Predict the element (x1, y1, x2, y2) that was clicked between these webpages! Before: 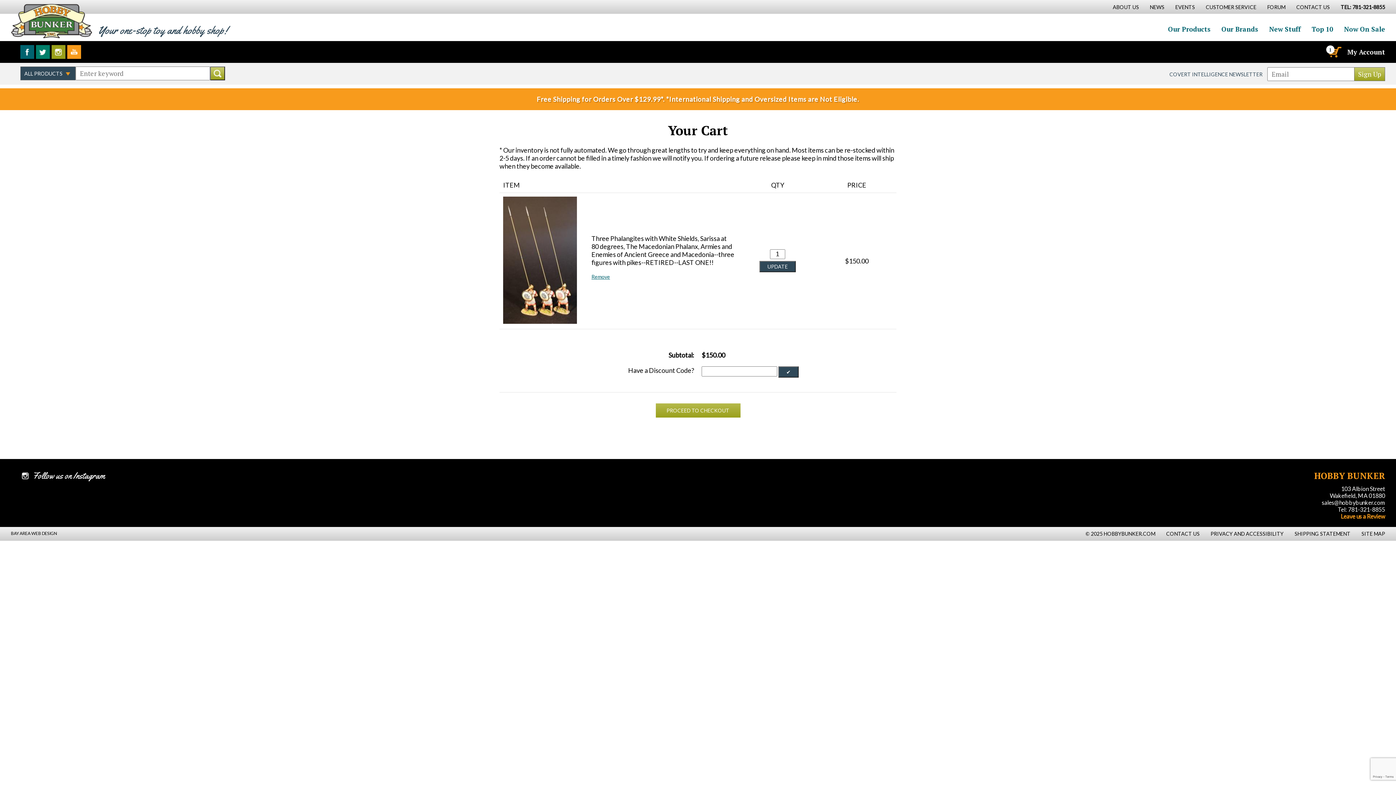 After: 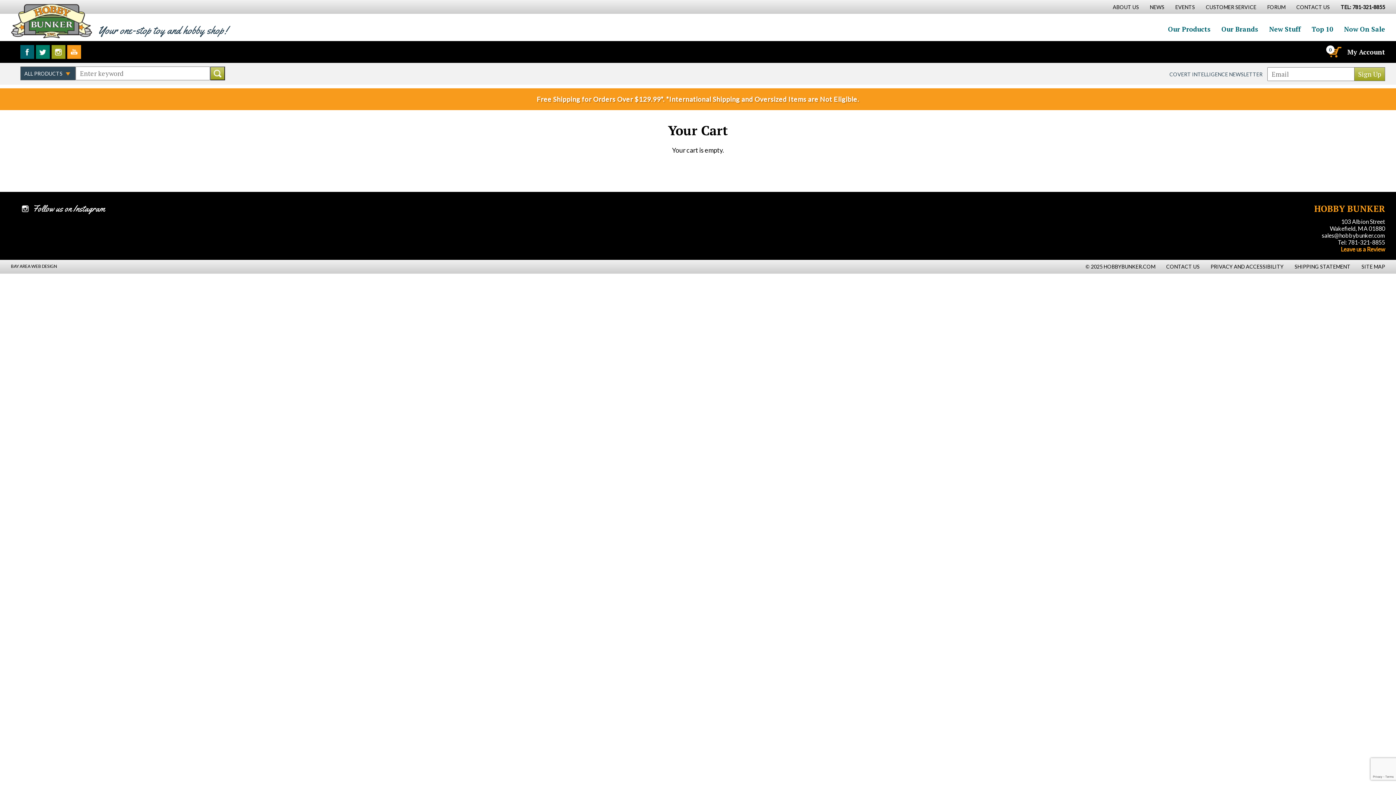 Action: label: Remove Three Phalangites with White Shields, Sarissa at 80 degrees, The Macedonian Phalanx, Armies and Enemies of Ancient Greece and Macedonia--three figures with pikes--RETIRED--LAST ONE!! #0 bbox: (591, 273, 610, 280)